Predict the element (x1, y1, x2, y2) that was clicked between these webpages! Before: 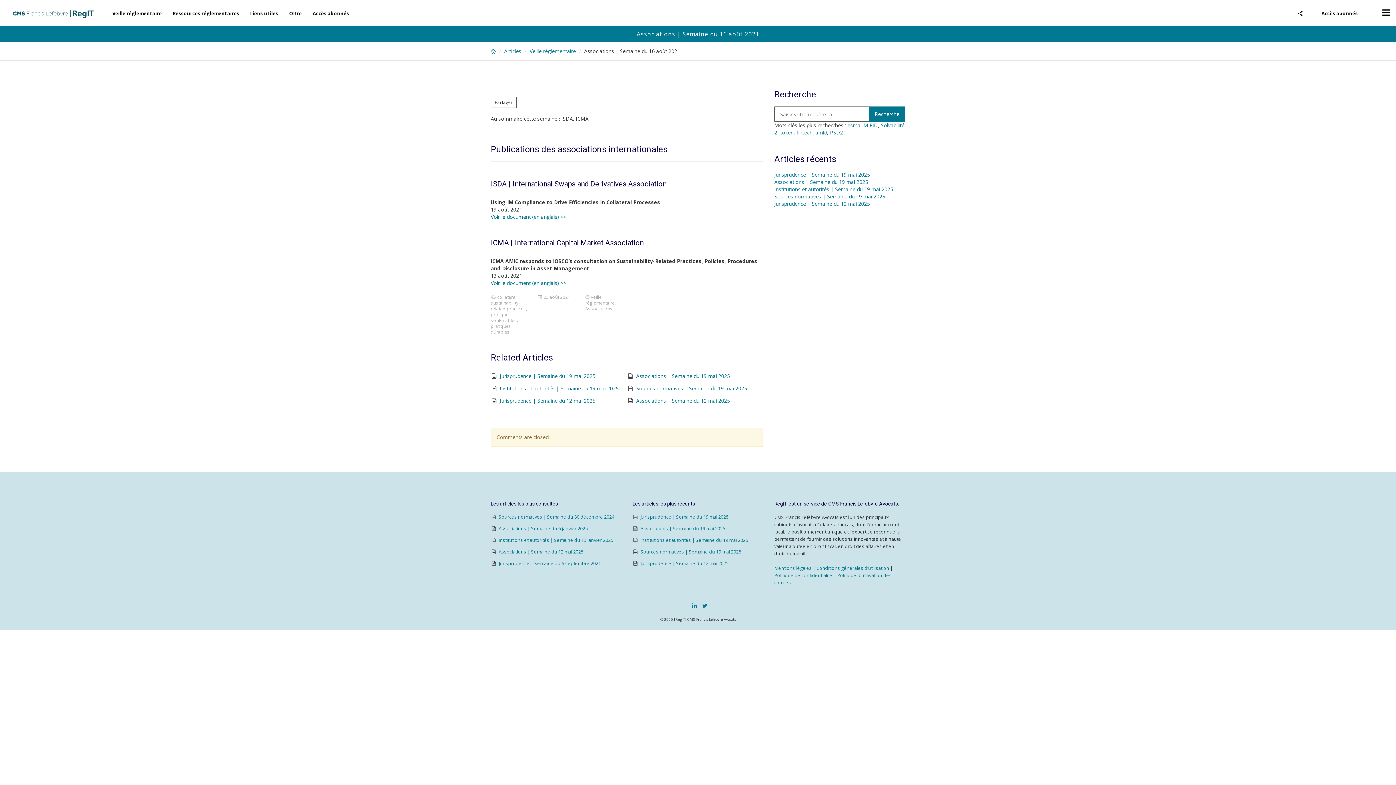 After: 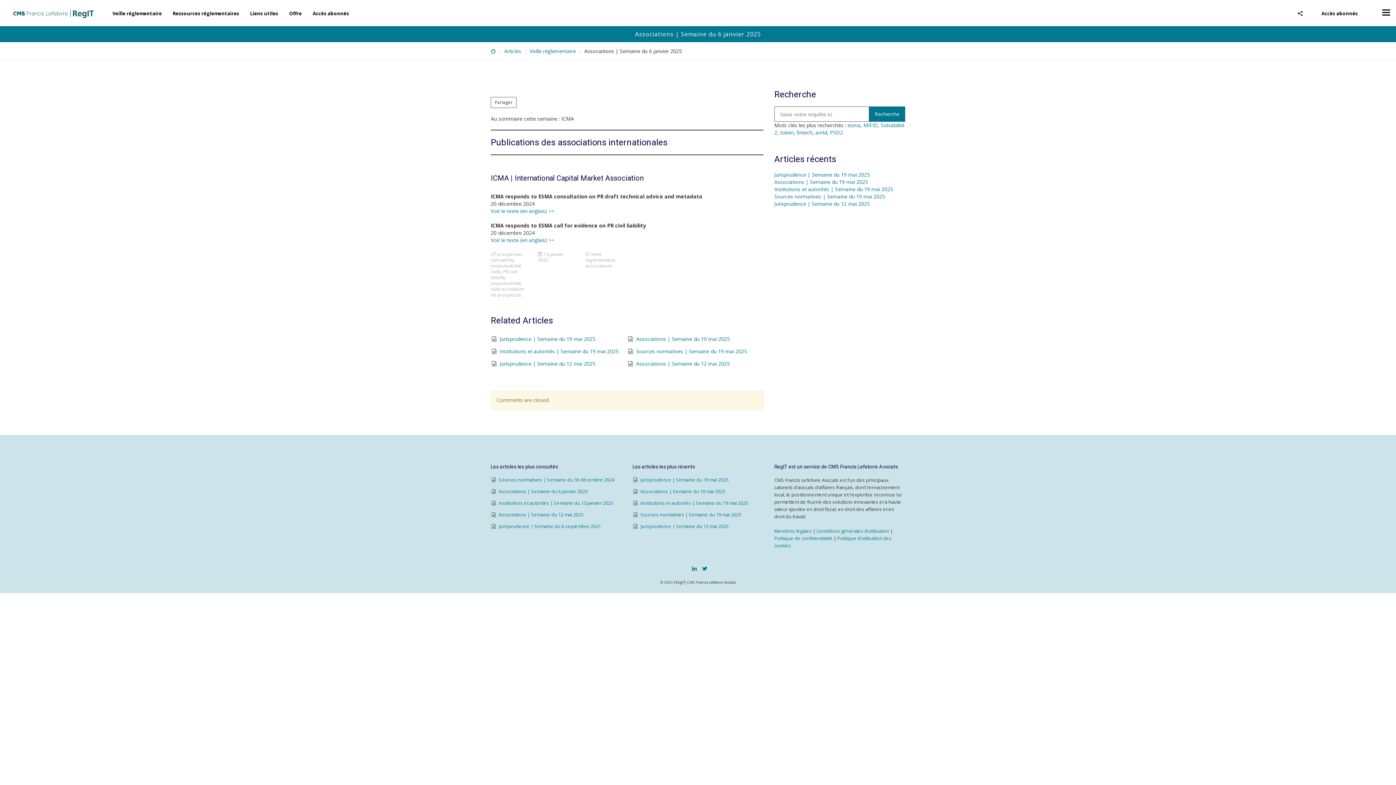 Action: label: Associations | Semaine du 6 janvier 2025 bbox: (498, 525, 587, 532)